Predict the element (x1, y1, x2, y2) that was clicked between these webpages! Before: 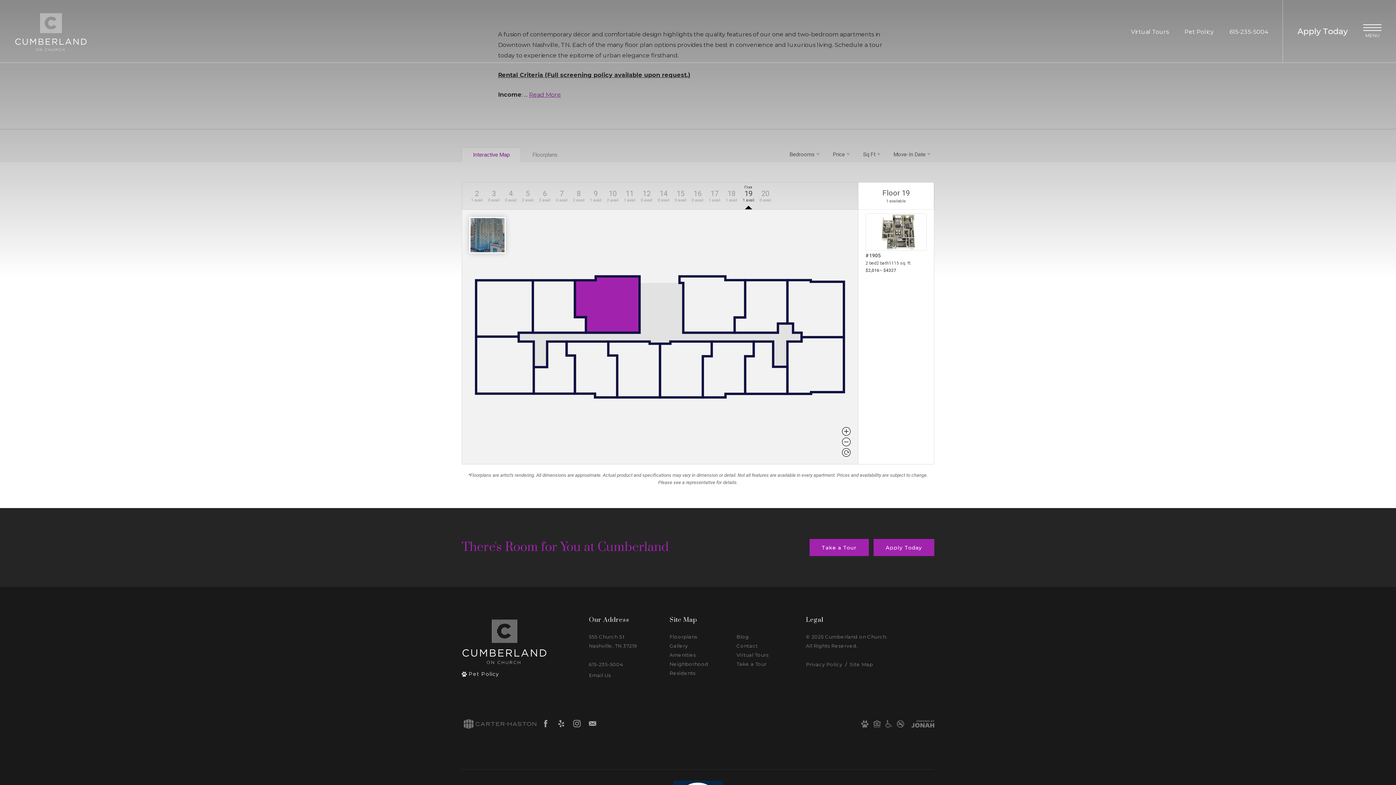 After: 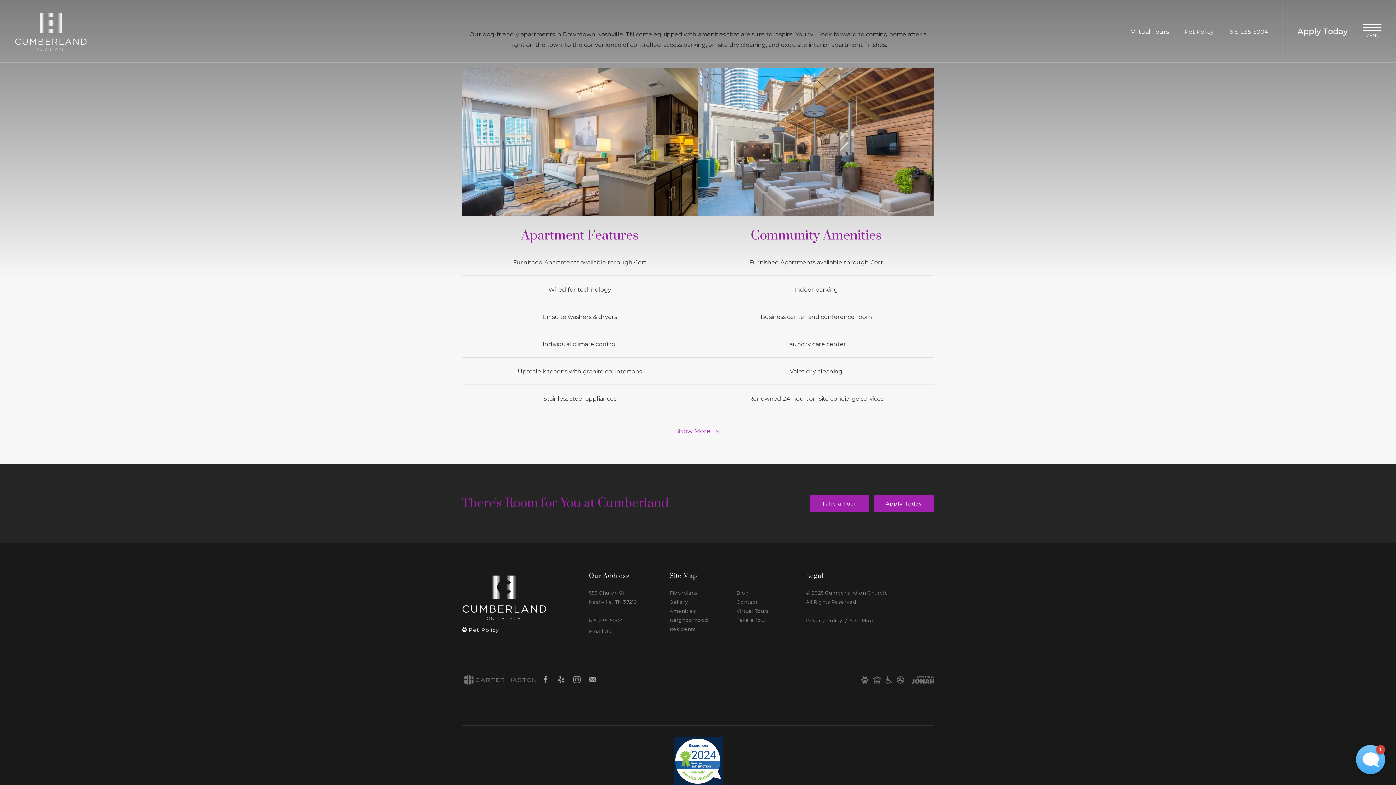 Action: bbox: (669, 650, 732, 660) label: Amenities